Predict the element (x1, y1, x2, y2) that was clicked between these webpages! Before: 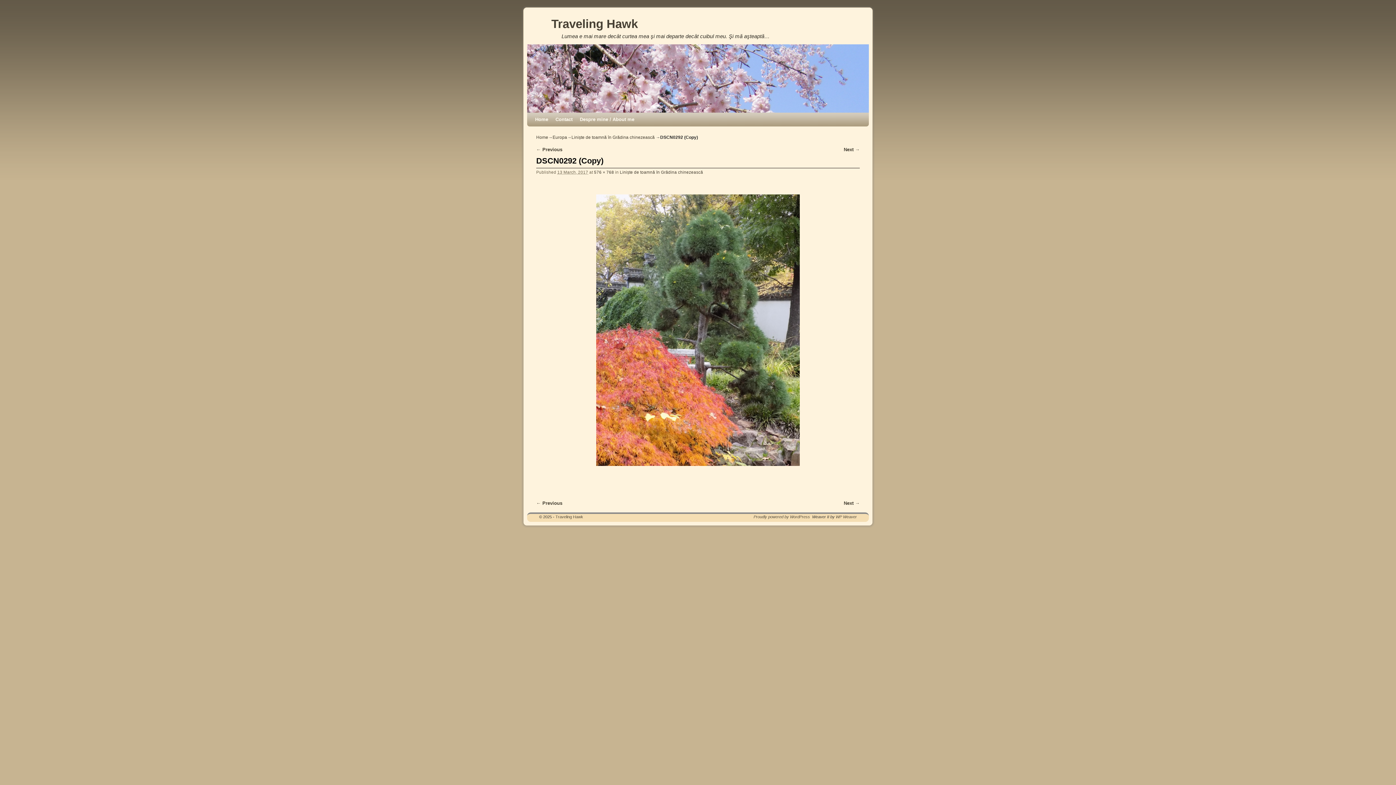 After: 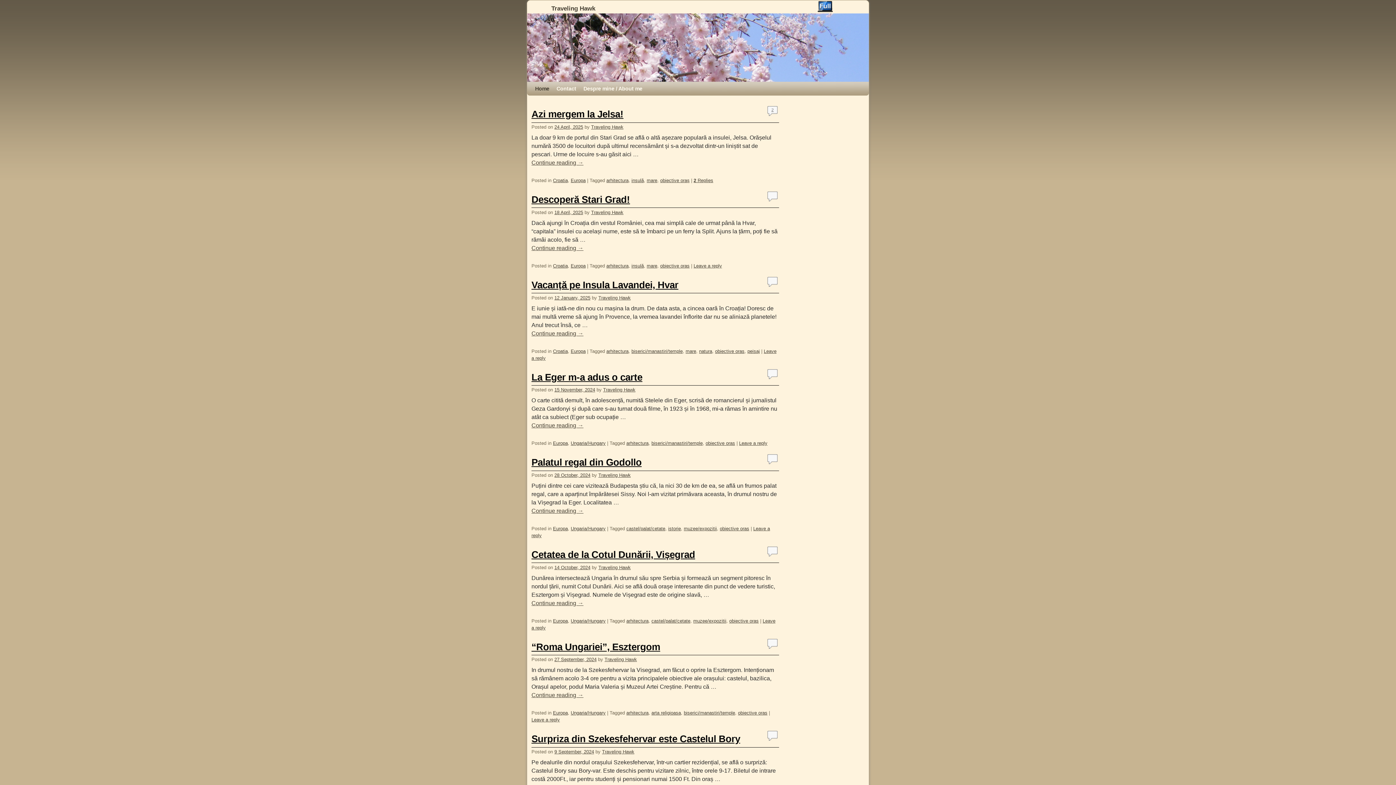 Action: label: Home bbox: (531, 112, 552, 126)